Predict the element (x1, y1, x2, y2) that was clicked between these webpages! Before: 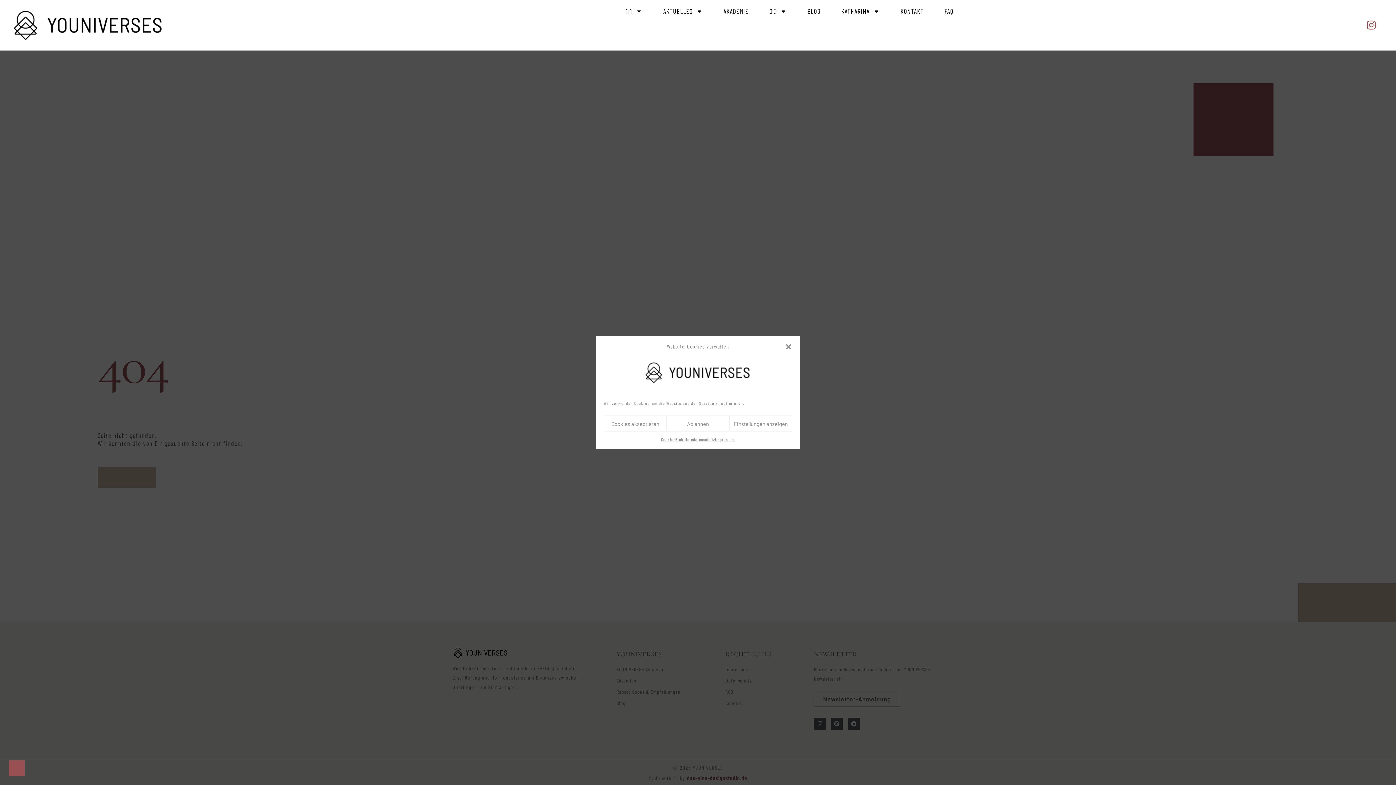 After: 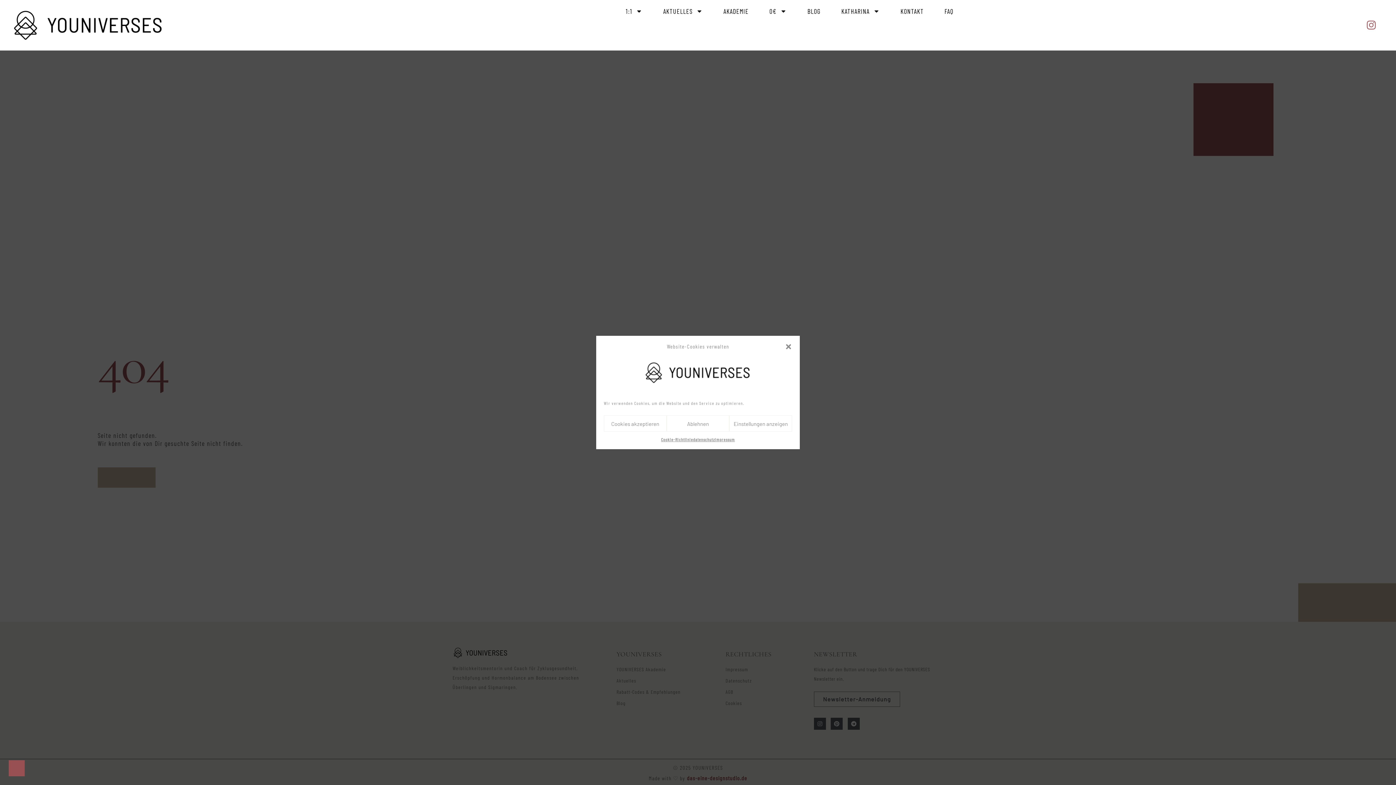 Action: bbox: (1361, 15, 1381, 35) label: Instagram